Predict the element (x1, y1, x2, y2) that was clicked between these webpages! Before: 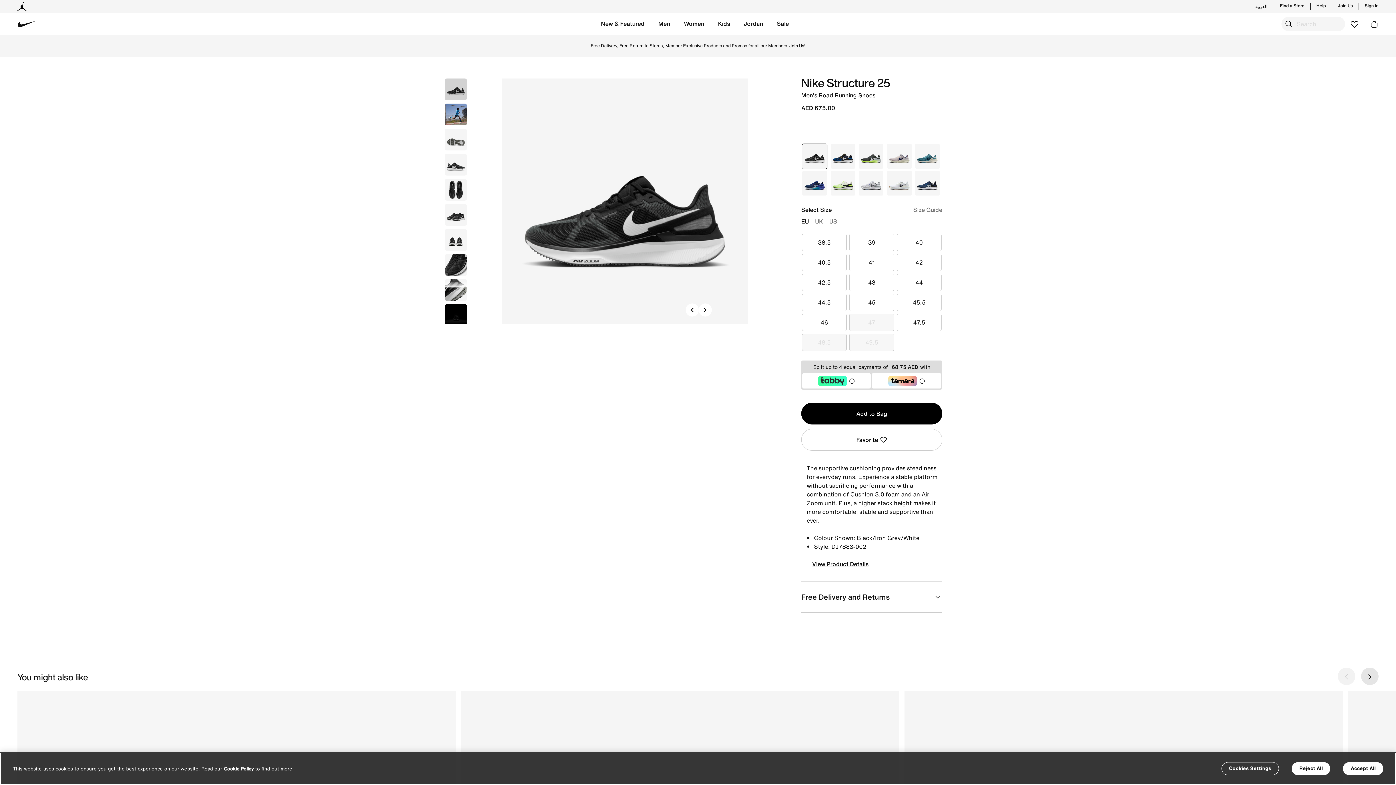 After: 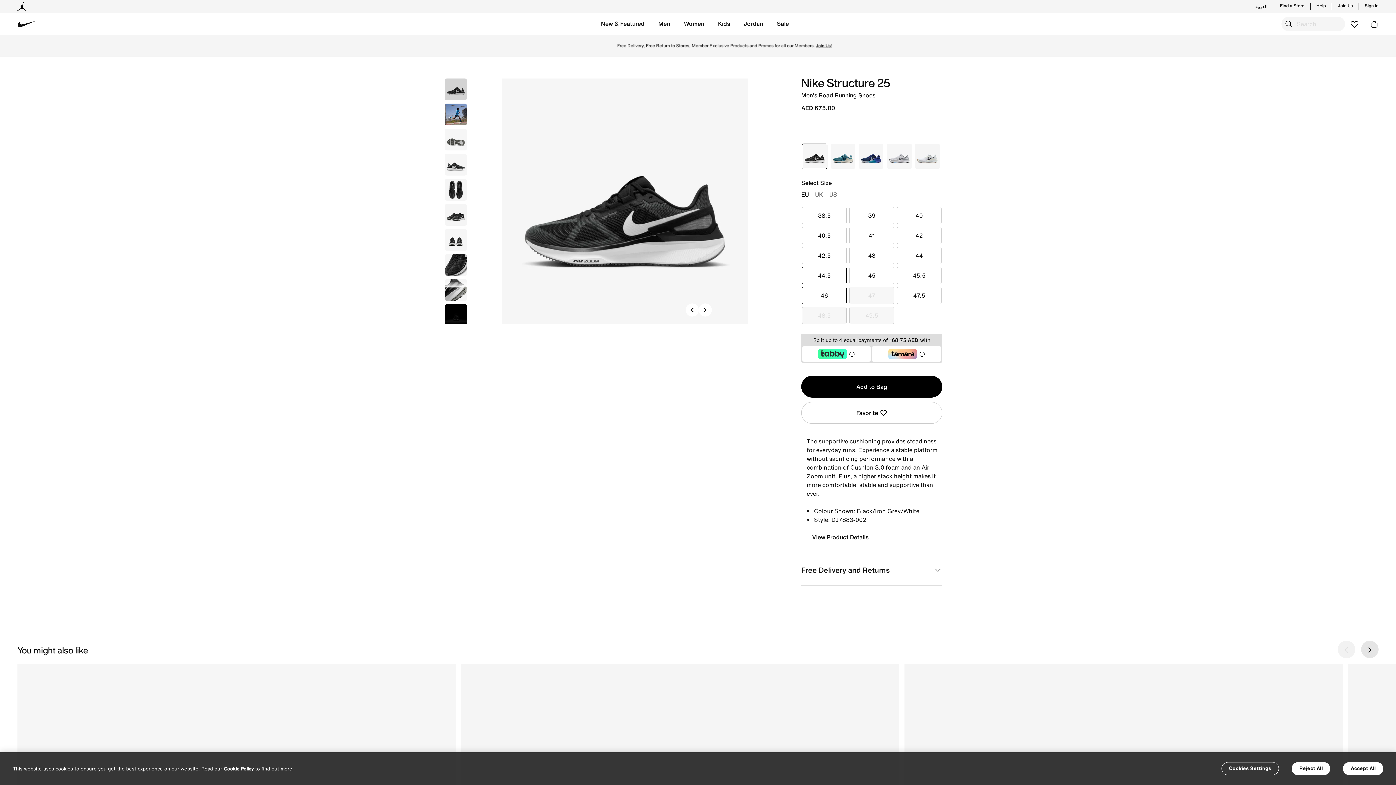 Action: bbox: (802, 293, 847, 311) label: Select Size 44.5